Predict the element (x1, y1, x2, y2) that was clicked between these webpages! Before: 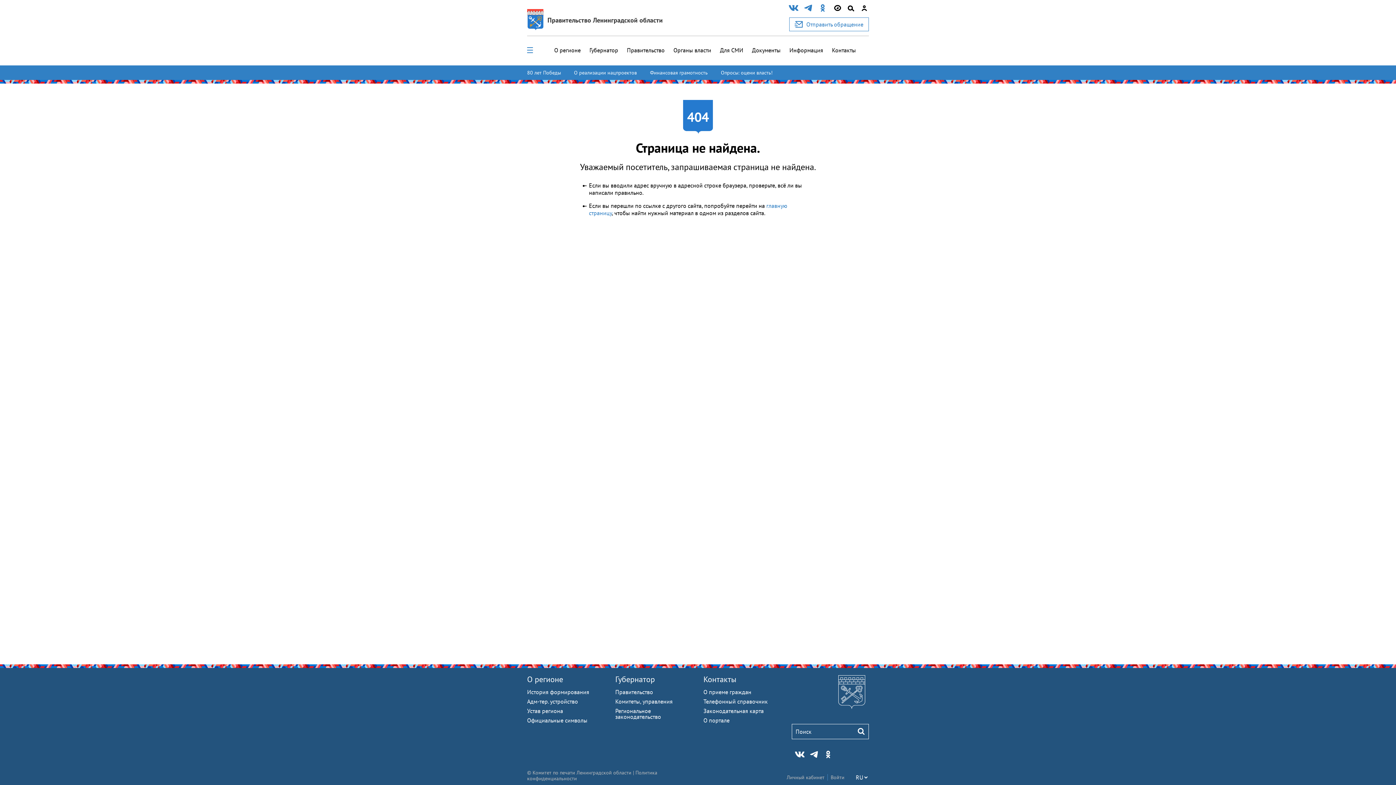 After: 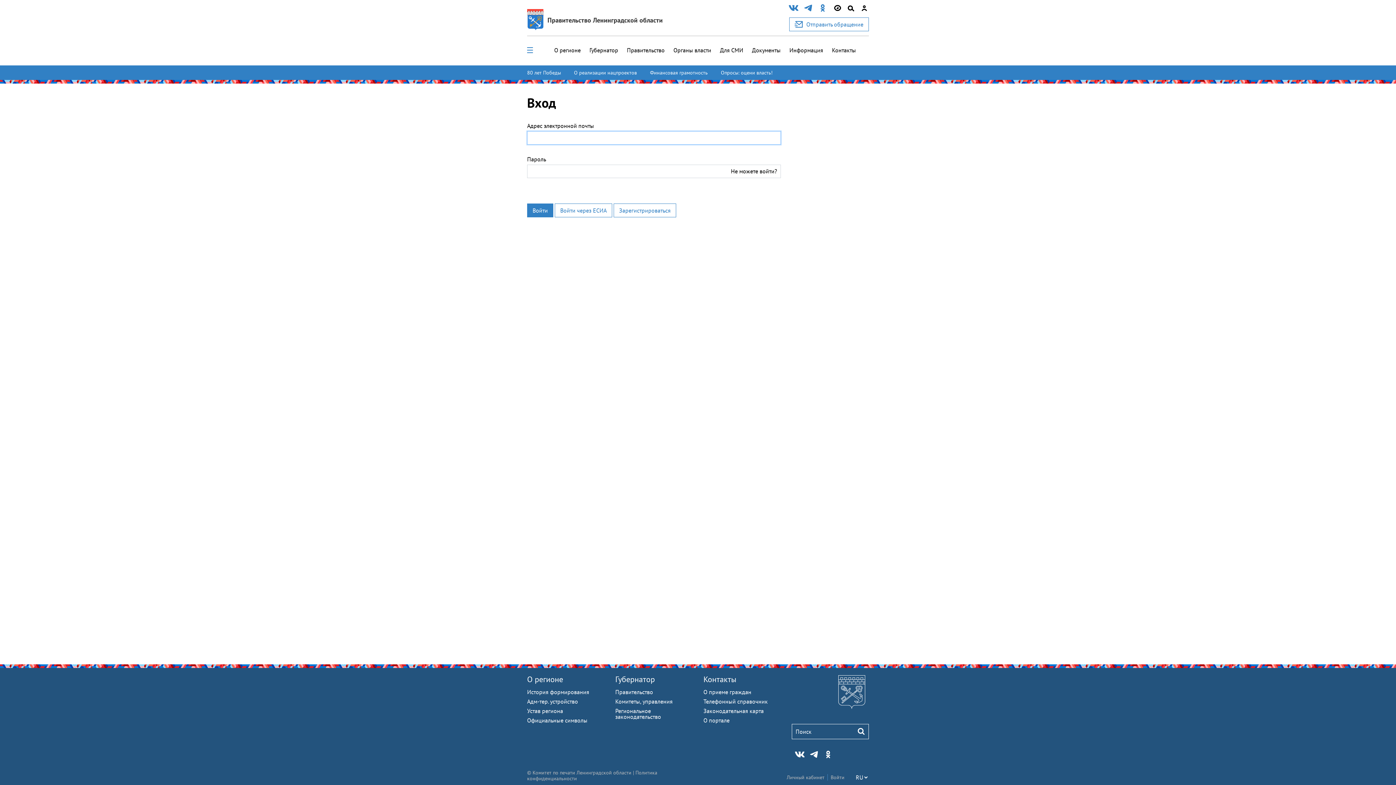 Action: bbox: (860, 3, 869, 13)